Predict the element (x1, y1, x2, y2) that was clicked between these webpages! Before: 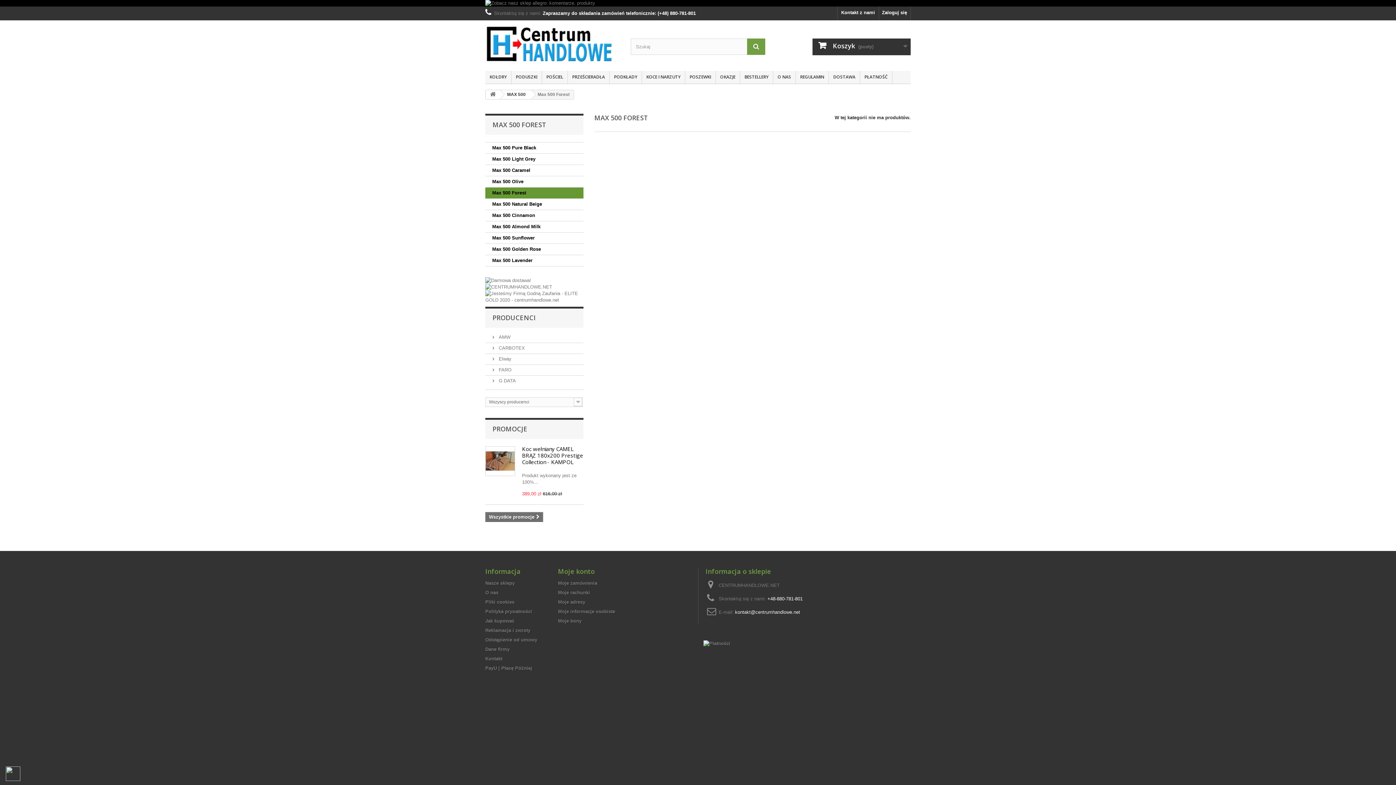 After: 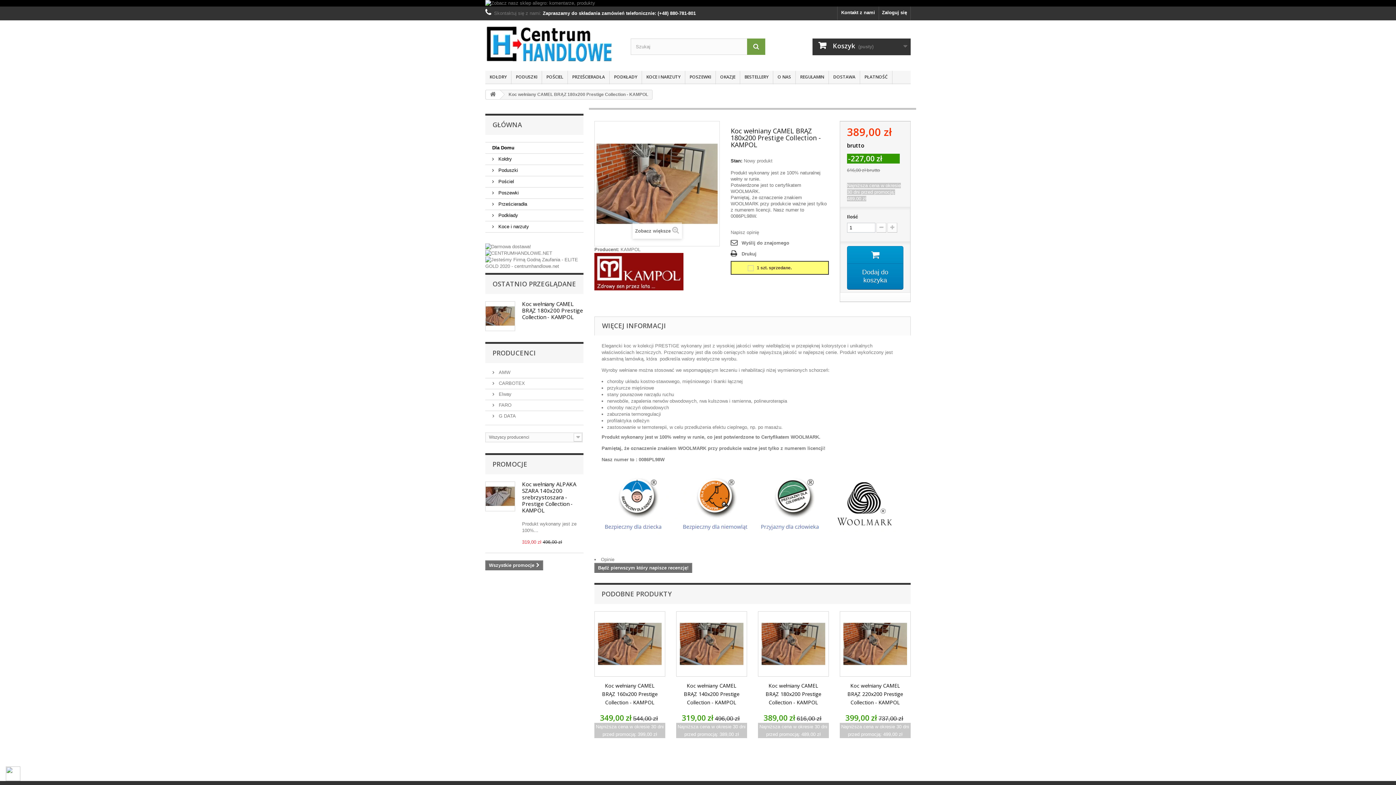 Action: bbox: (485, 446, 515, 476)